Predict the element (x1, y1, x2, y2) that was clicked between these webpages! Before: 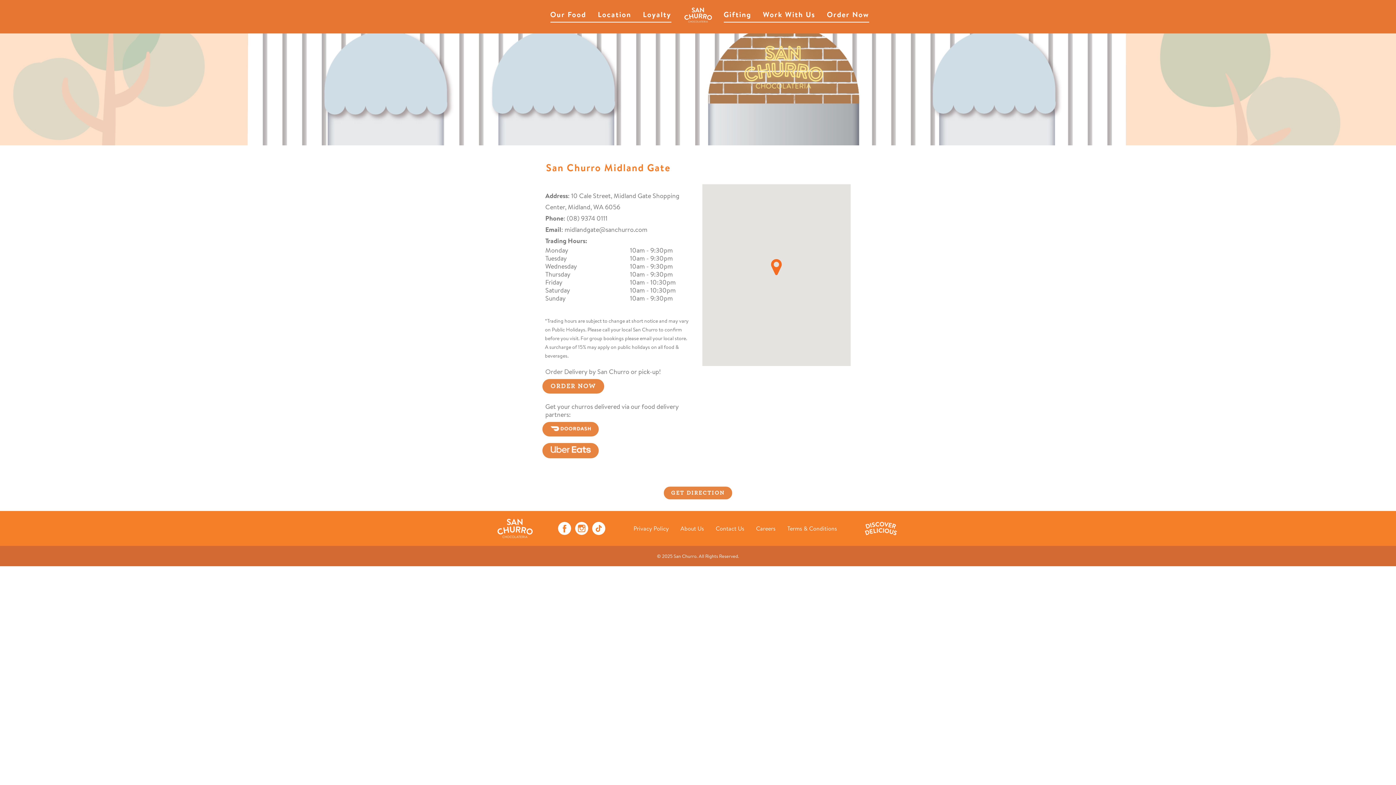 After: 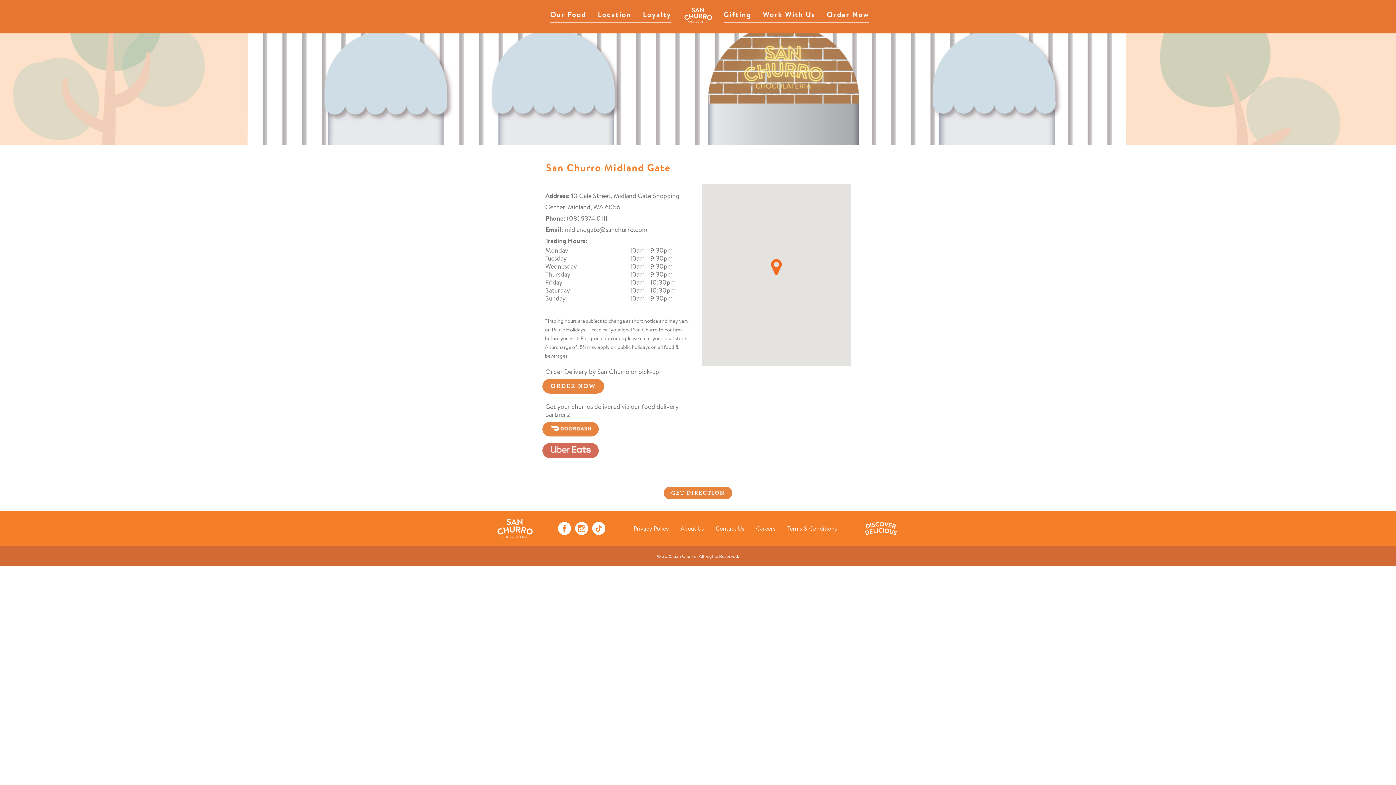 Action: bbox: (542, 443, 598, 458)